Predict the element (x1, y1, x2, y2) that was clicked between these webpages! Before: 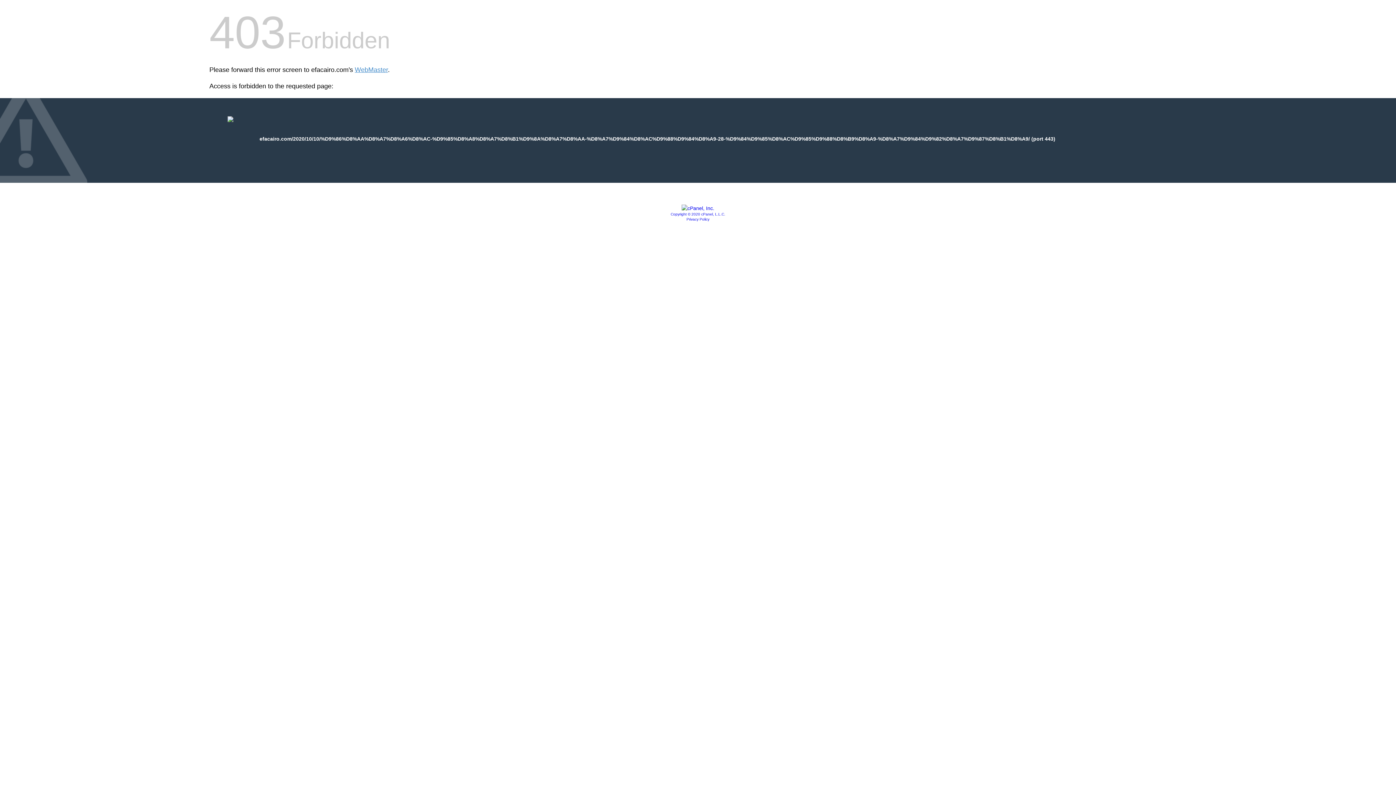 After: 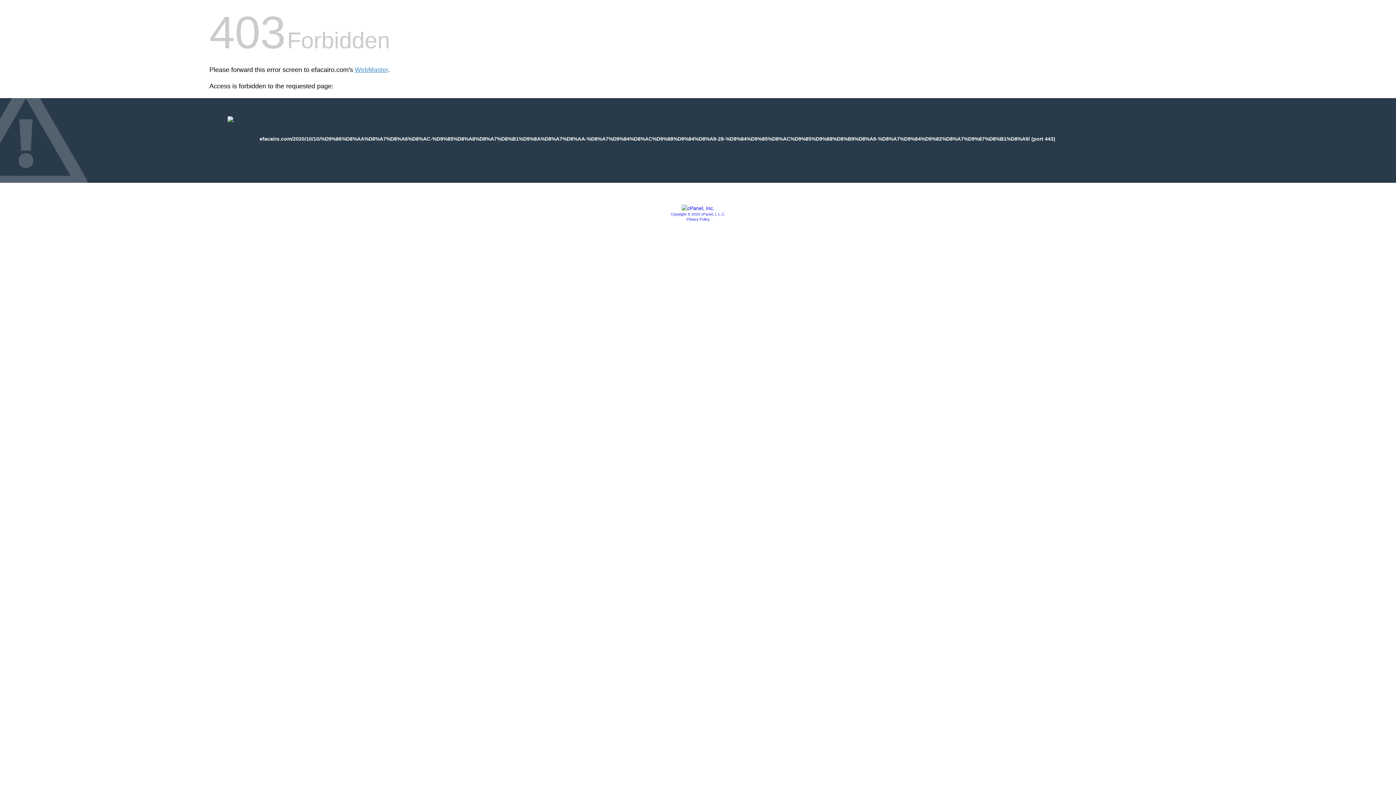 Action: bbox: (681, 205, 714, 211)